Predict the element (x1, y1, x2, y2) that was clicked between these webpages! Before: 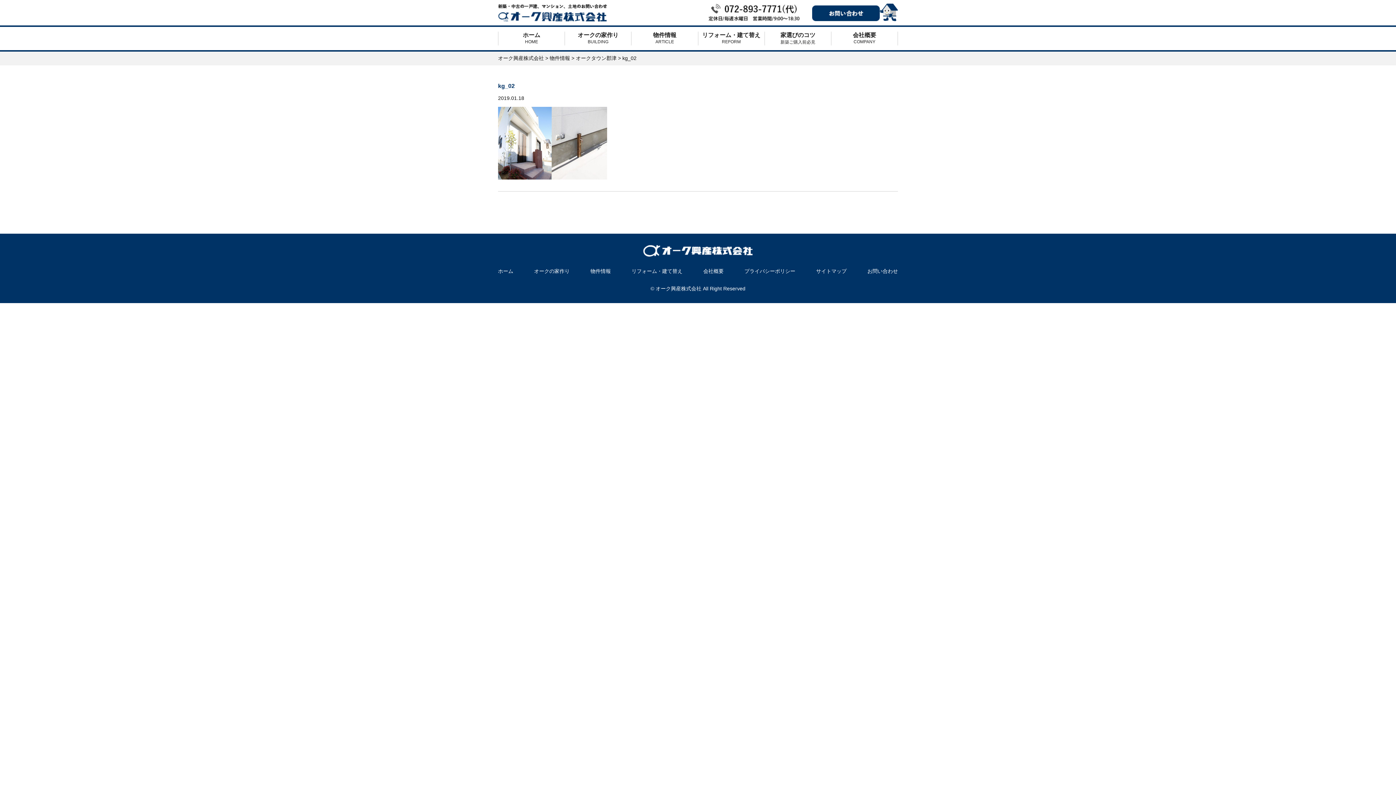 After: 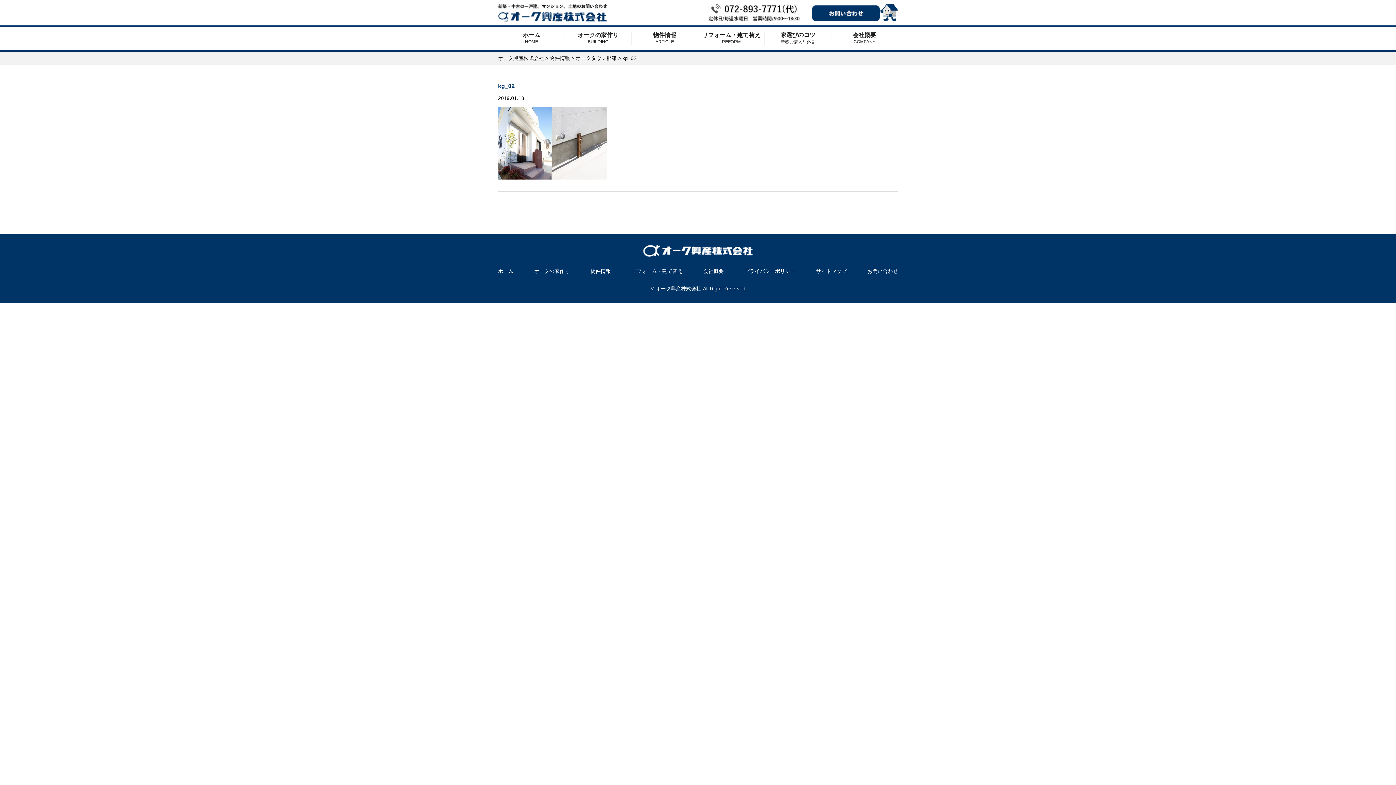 Action: bbox: (708, 15, 800, 20)